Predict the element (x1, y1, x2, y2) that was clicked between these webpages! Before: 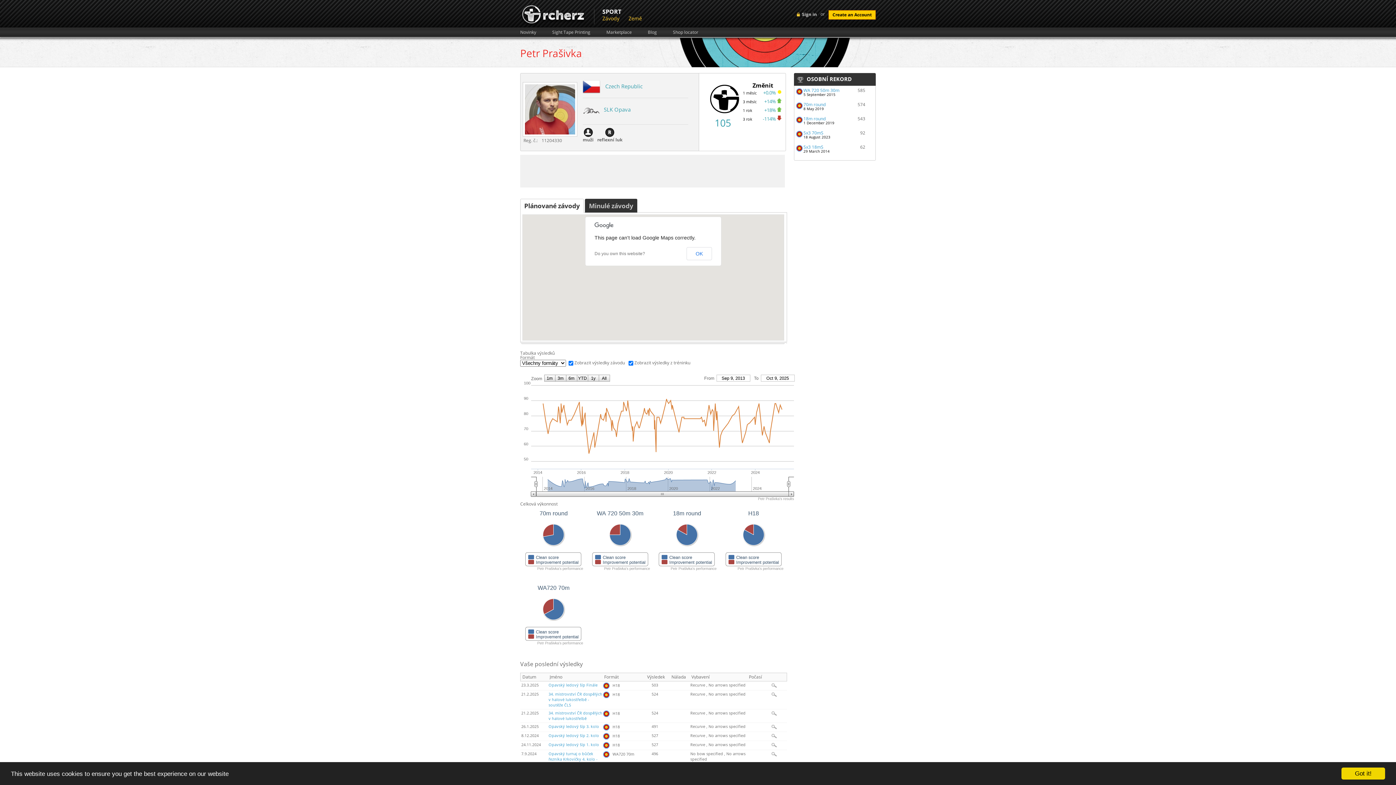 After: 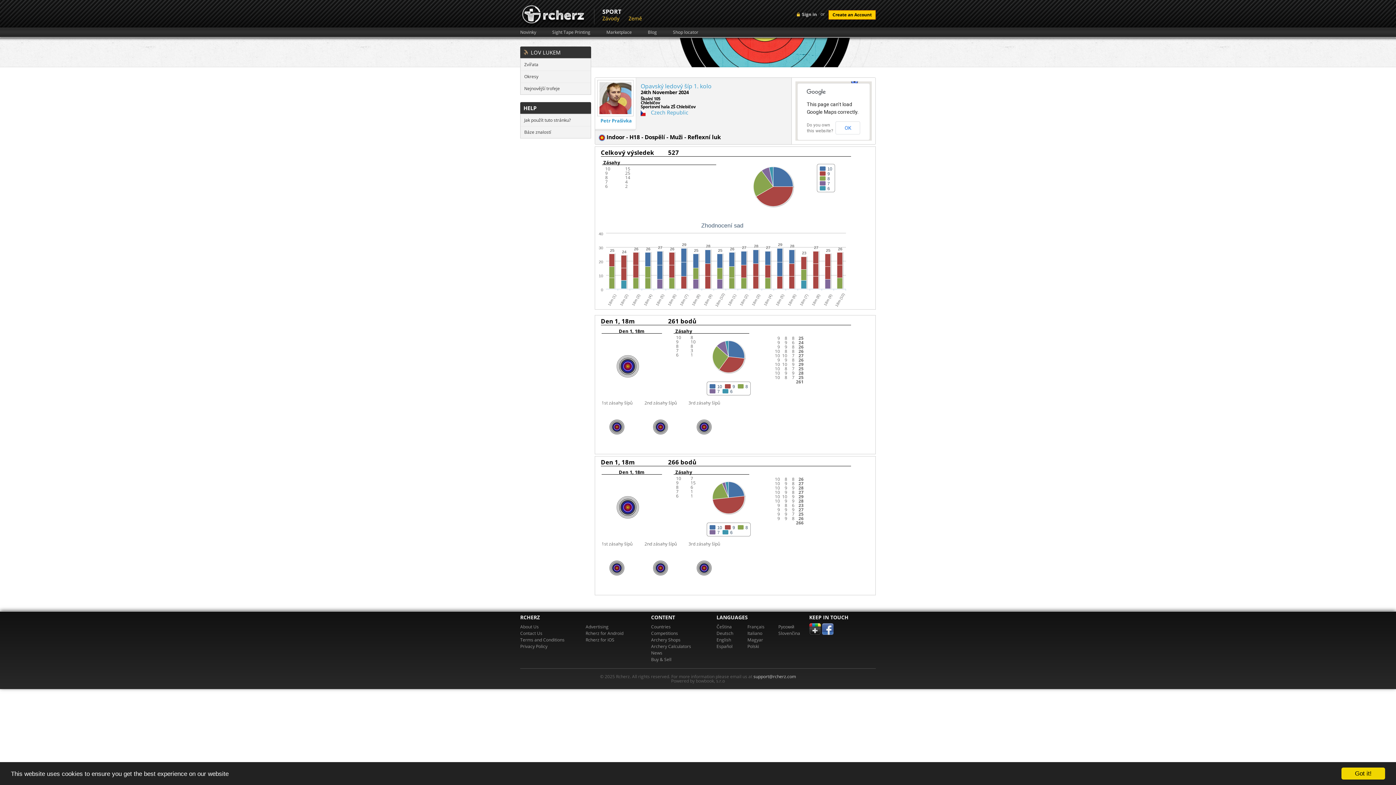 Action: bbox: (771, 742, 777, 747)